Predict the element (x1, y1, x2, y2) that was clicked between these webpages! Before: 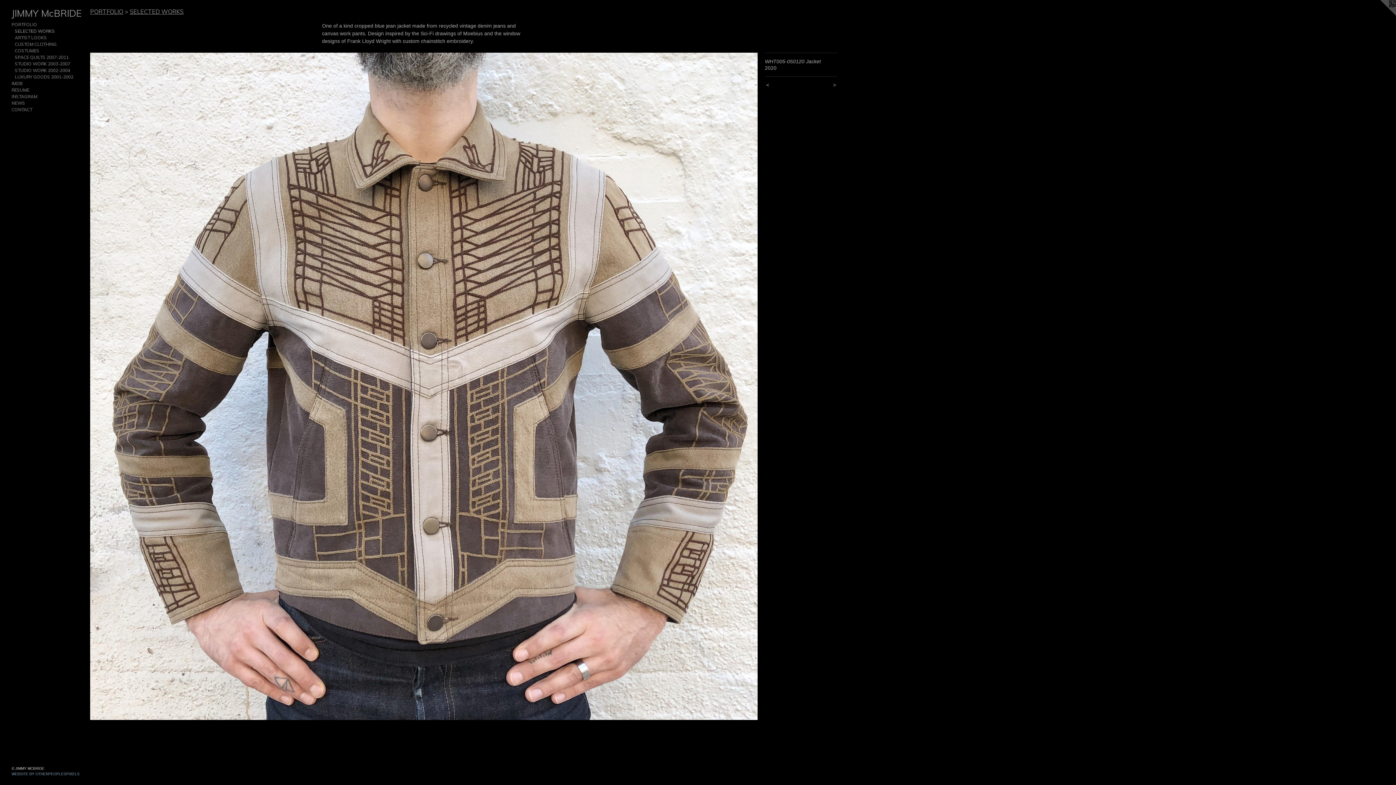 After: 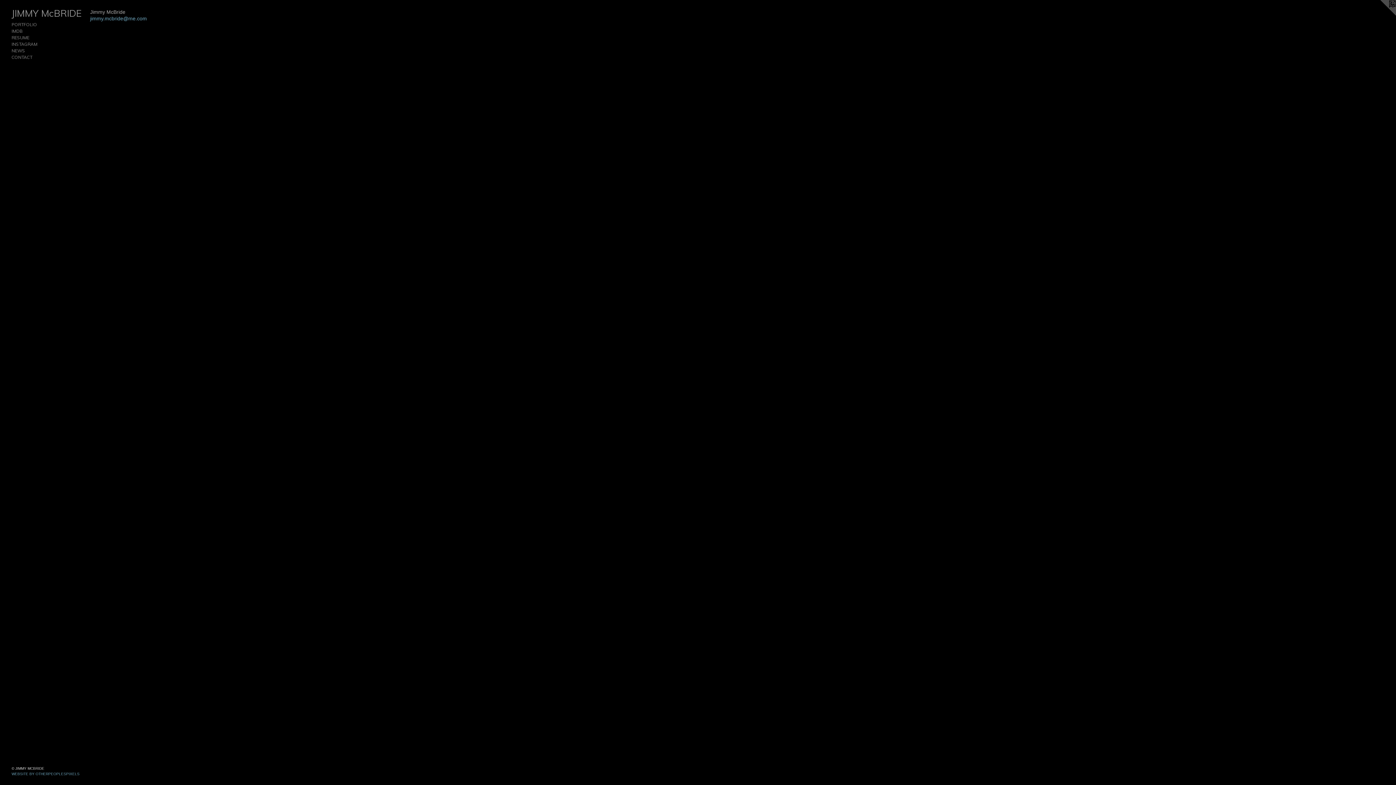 Action: label: CONTACT bbox: (11, 106, 84, 113)